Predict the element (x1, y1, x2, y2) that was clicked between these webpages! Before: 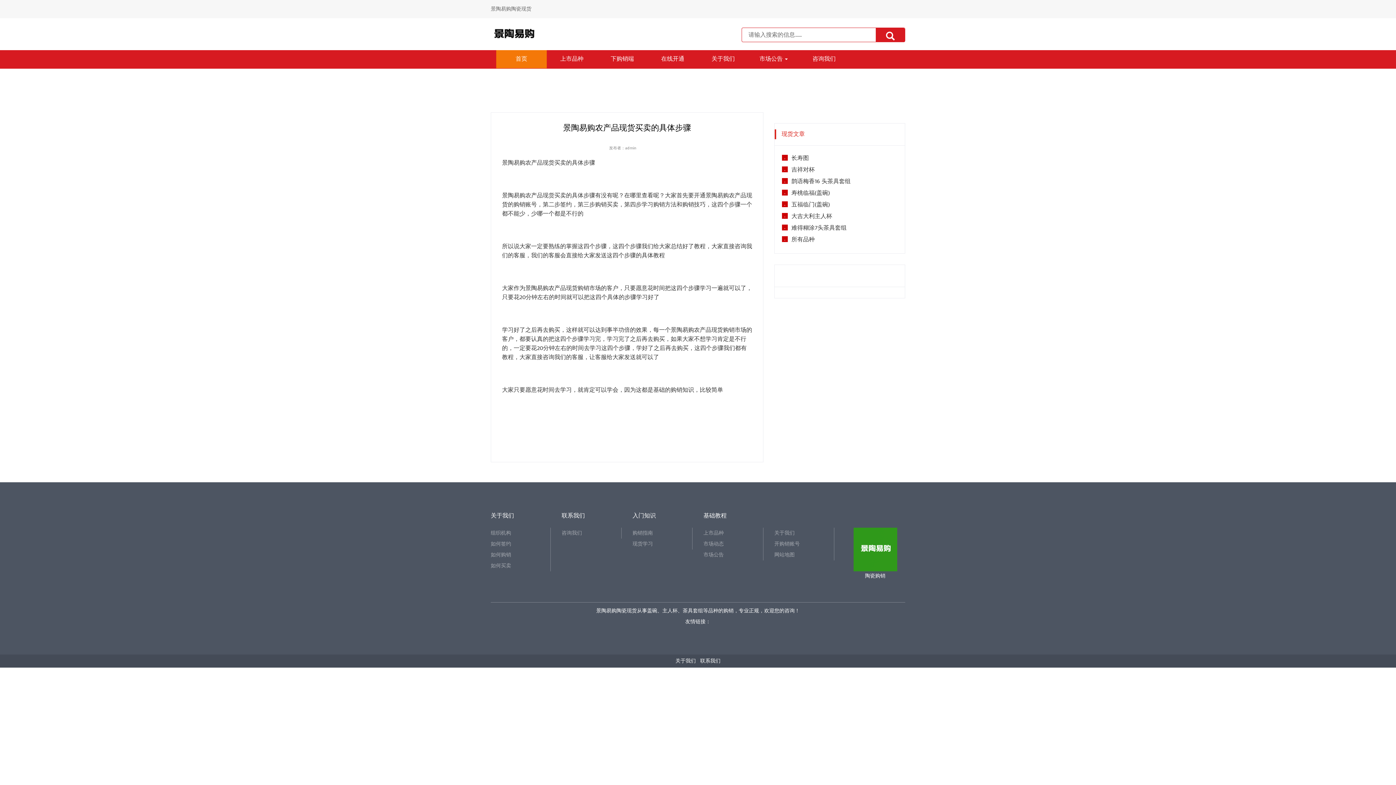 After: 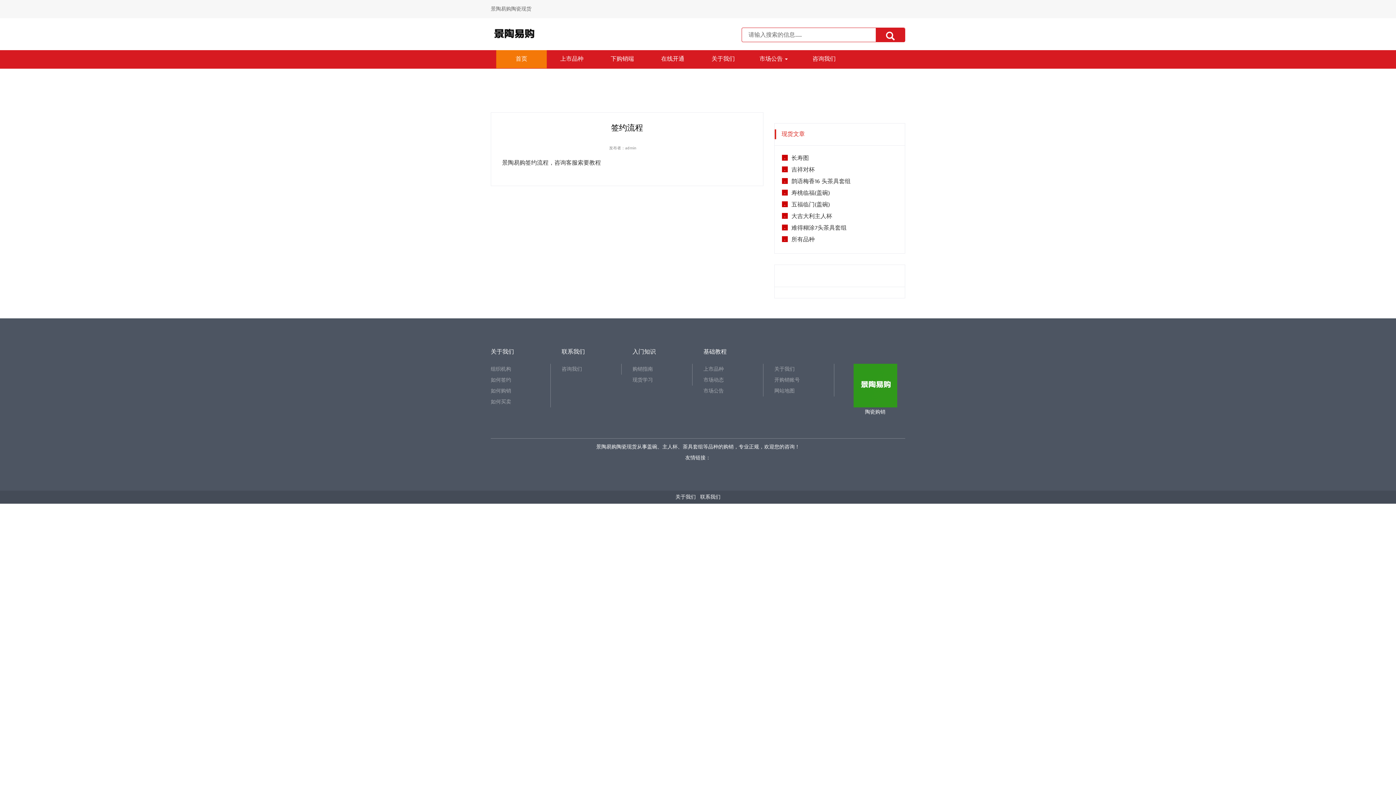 Action: label: 如何签约 bbox: (490, 538, 550, 549)